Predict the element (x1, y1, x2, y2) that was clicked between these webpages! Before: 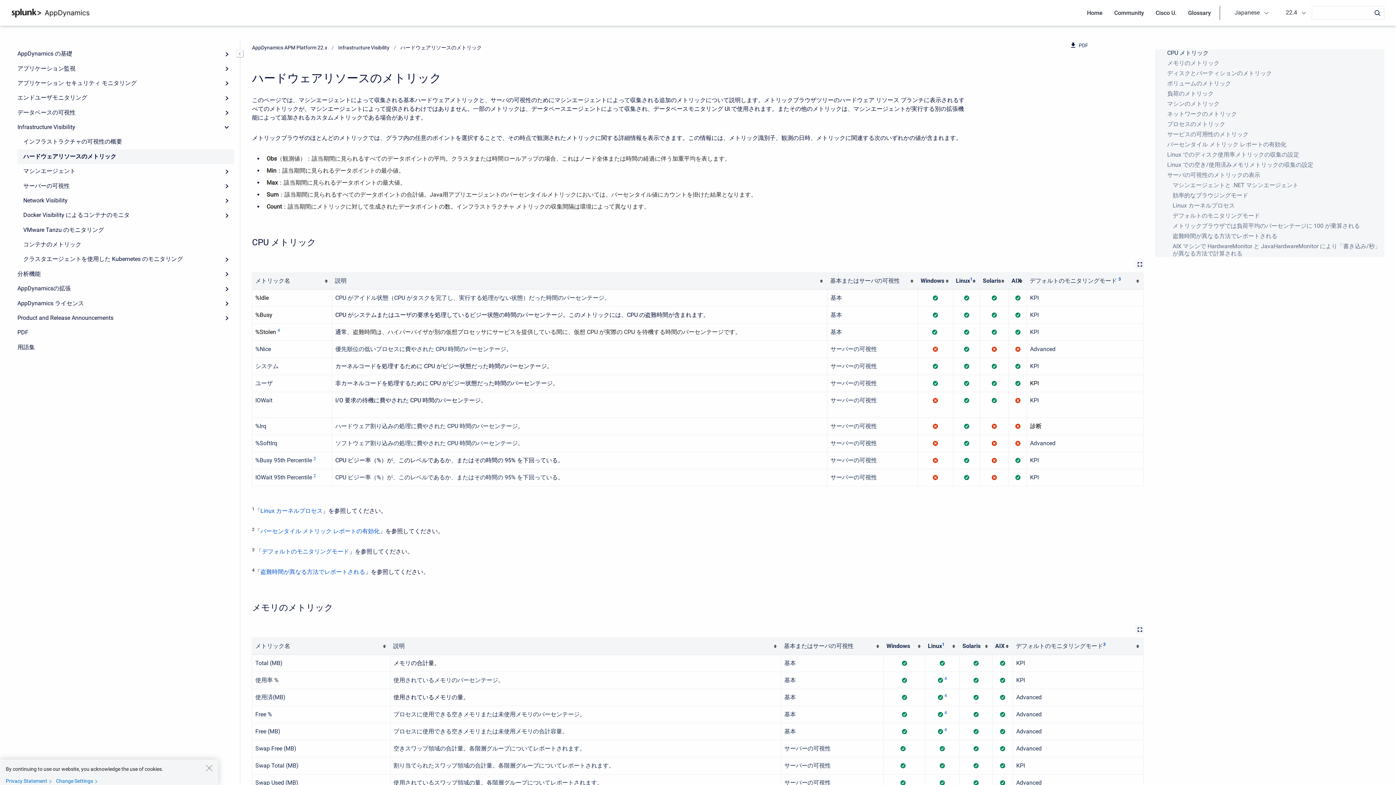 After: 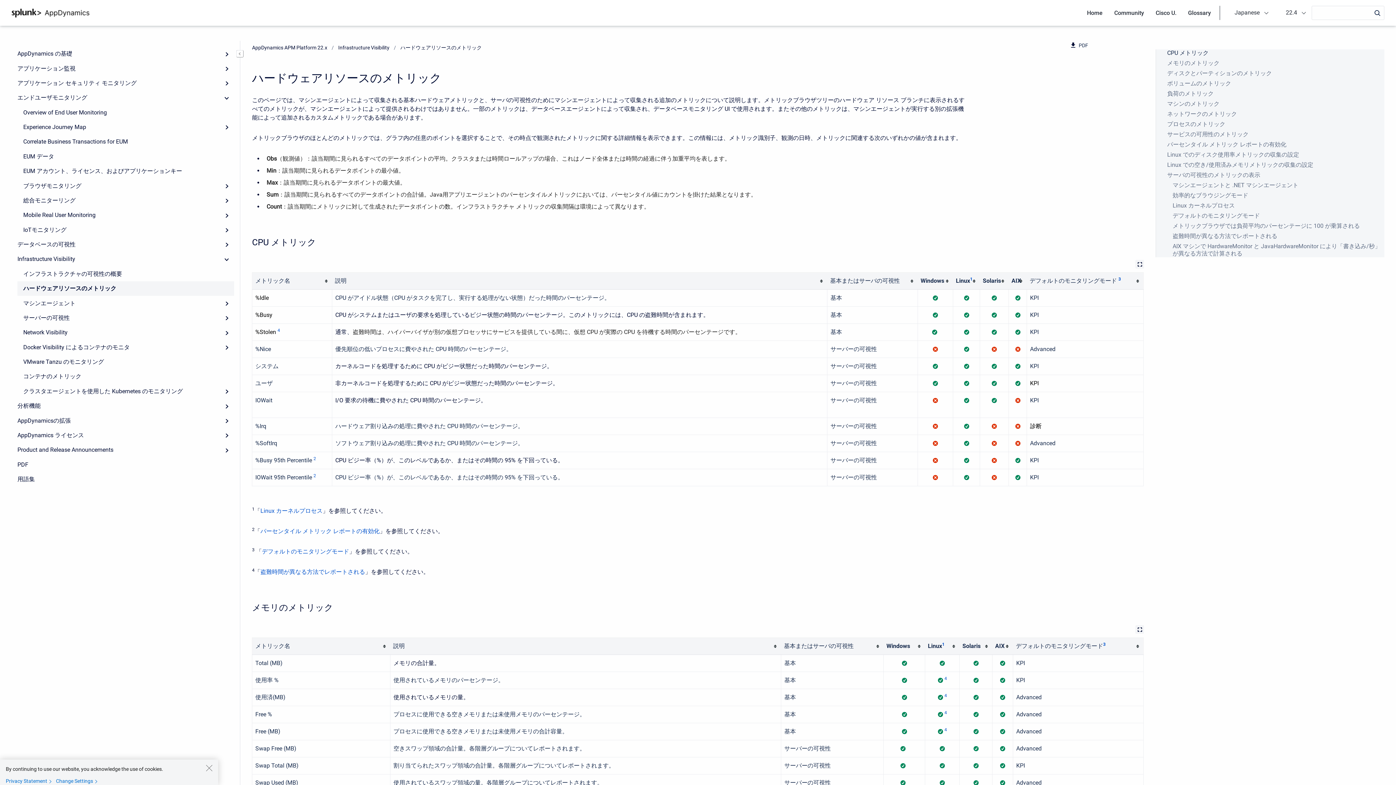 Action: bbox: (219, 90, 234, 105) label: Expand